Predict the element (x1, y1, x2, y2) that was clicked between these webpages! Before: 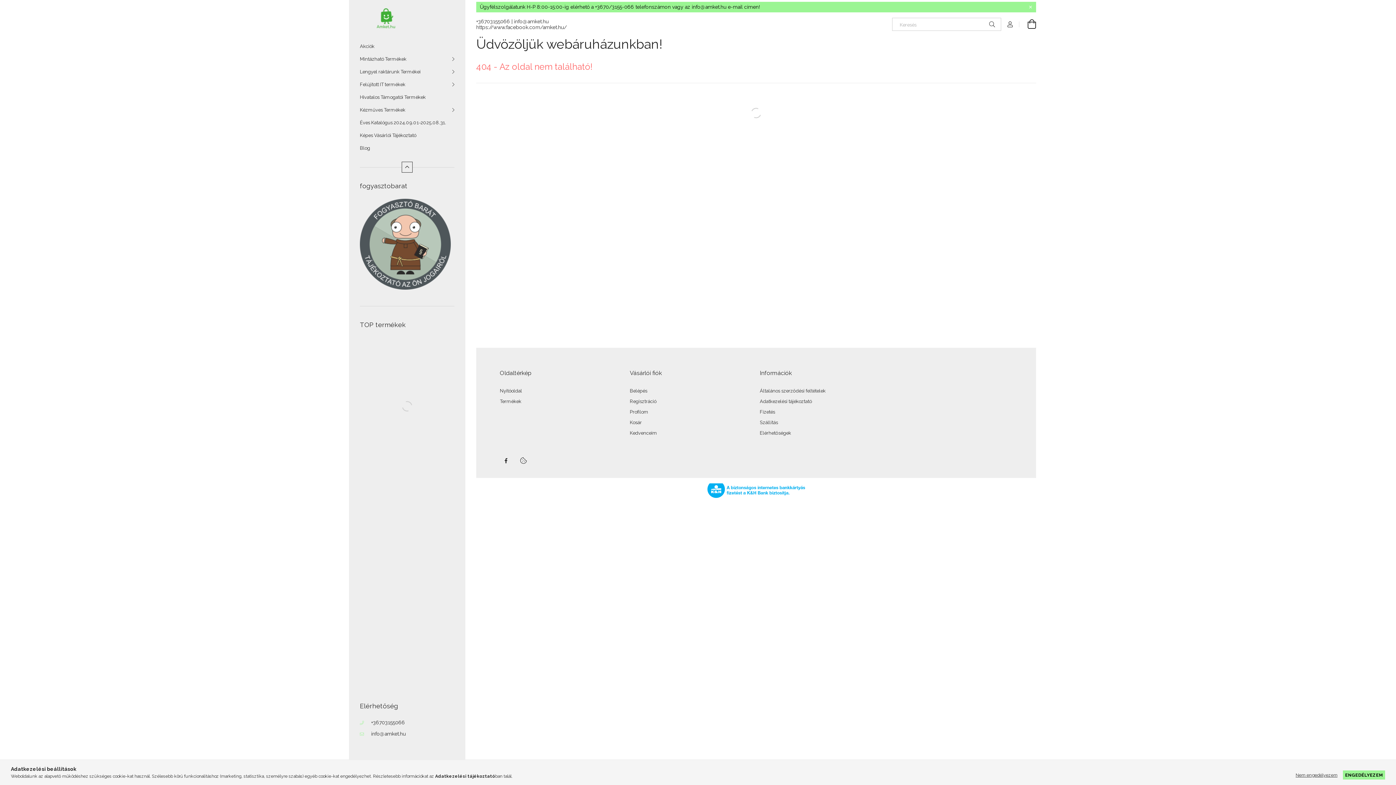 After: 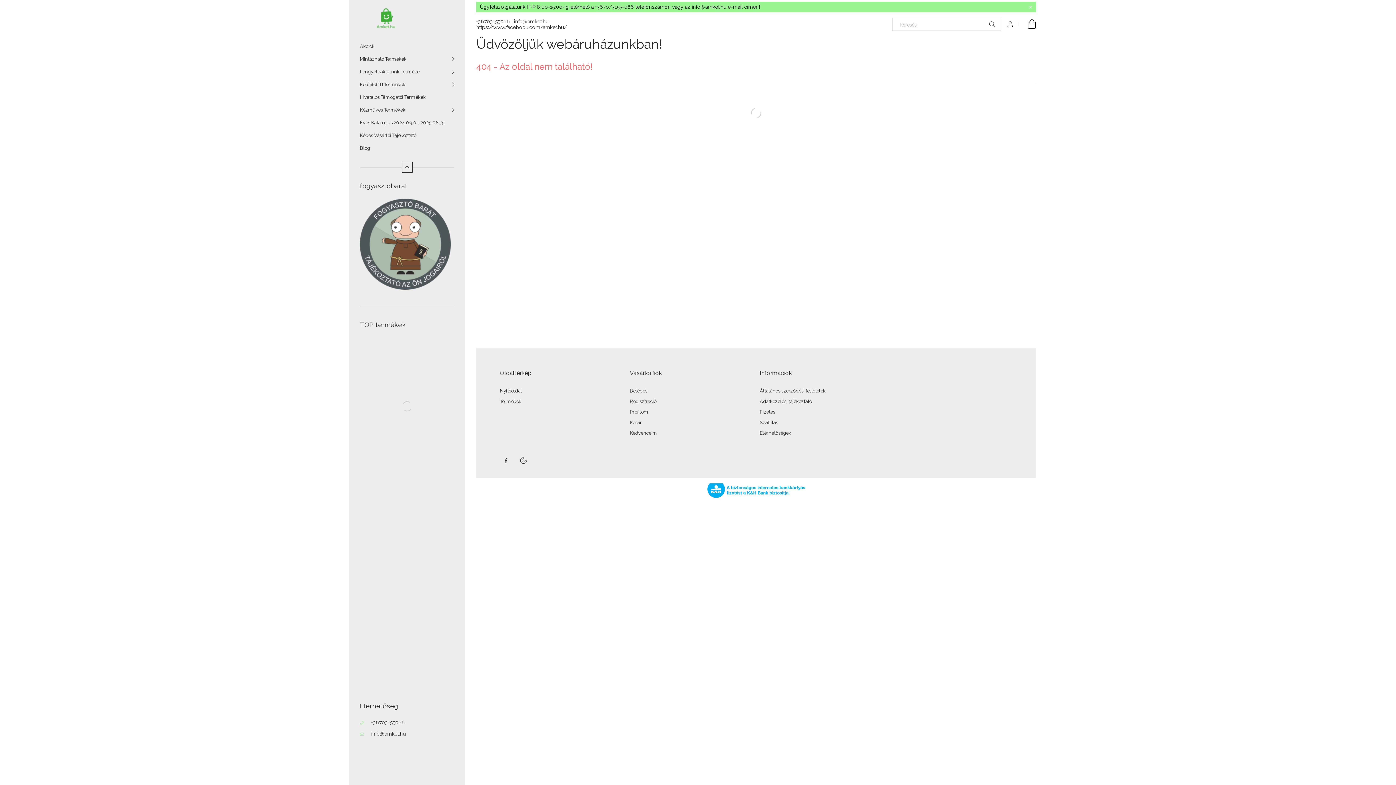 Action: label: ENGEDÉLYEZEM bbox: (1343, 770, 1385, 780)